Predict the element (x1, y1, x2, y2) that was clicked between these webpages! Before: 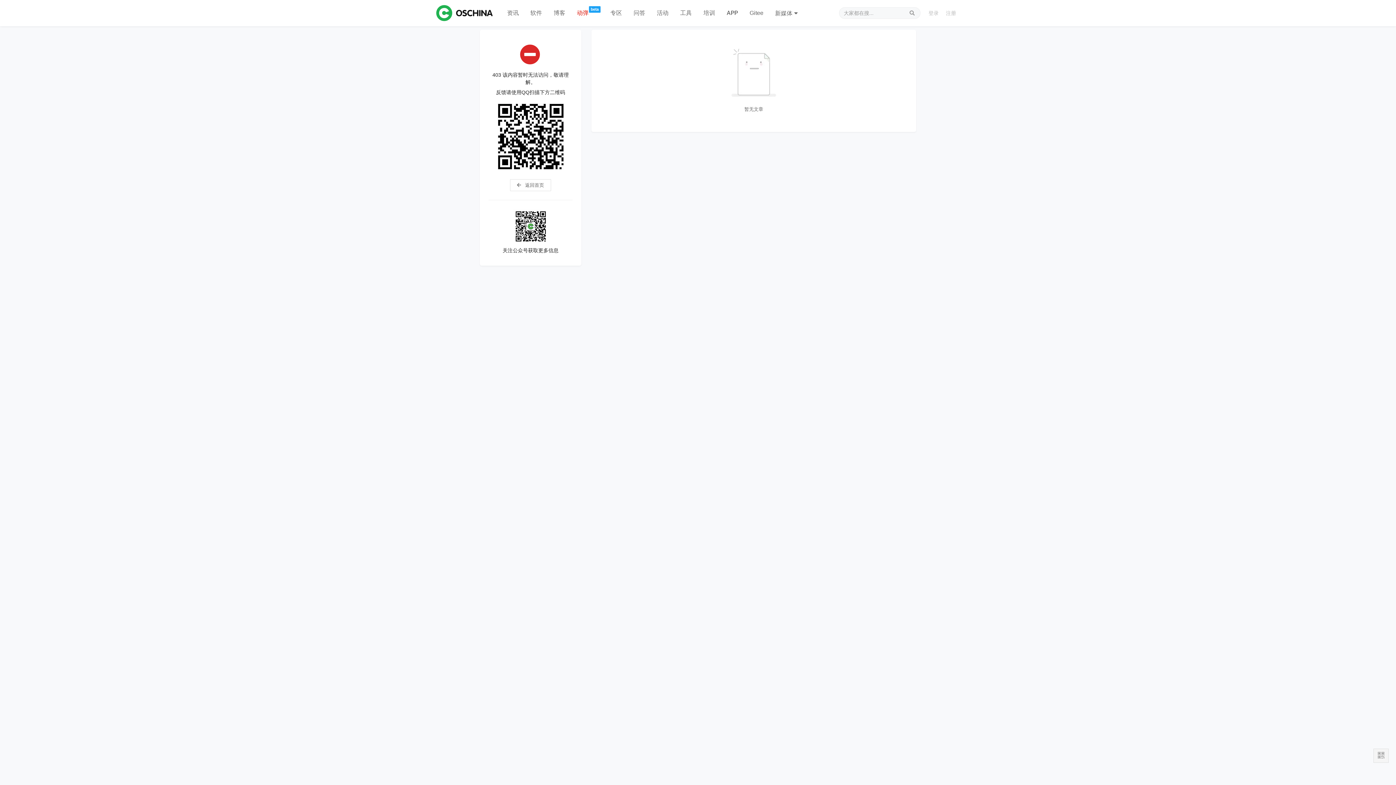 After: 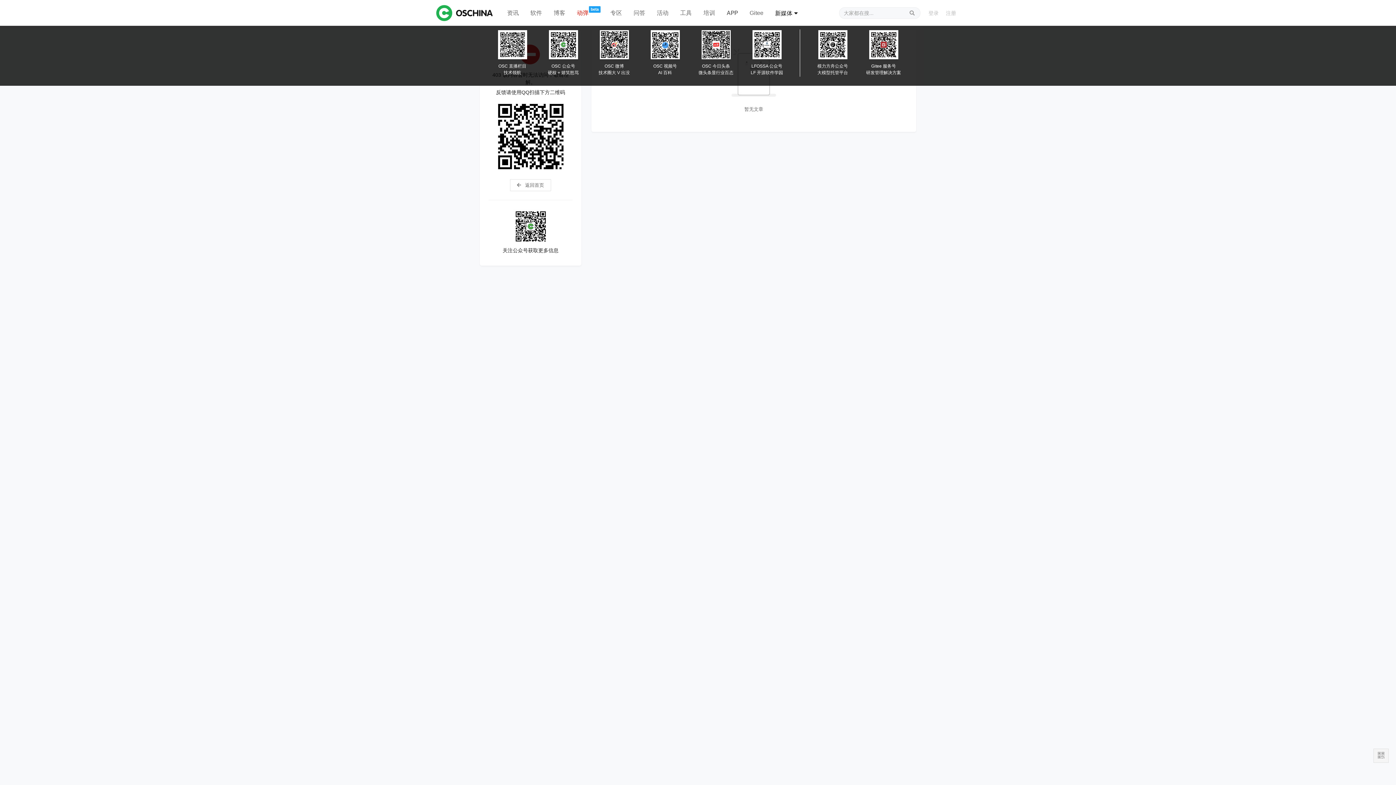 Action: label: 新媒体 bbox: (769, 0, 806, 26)